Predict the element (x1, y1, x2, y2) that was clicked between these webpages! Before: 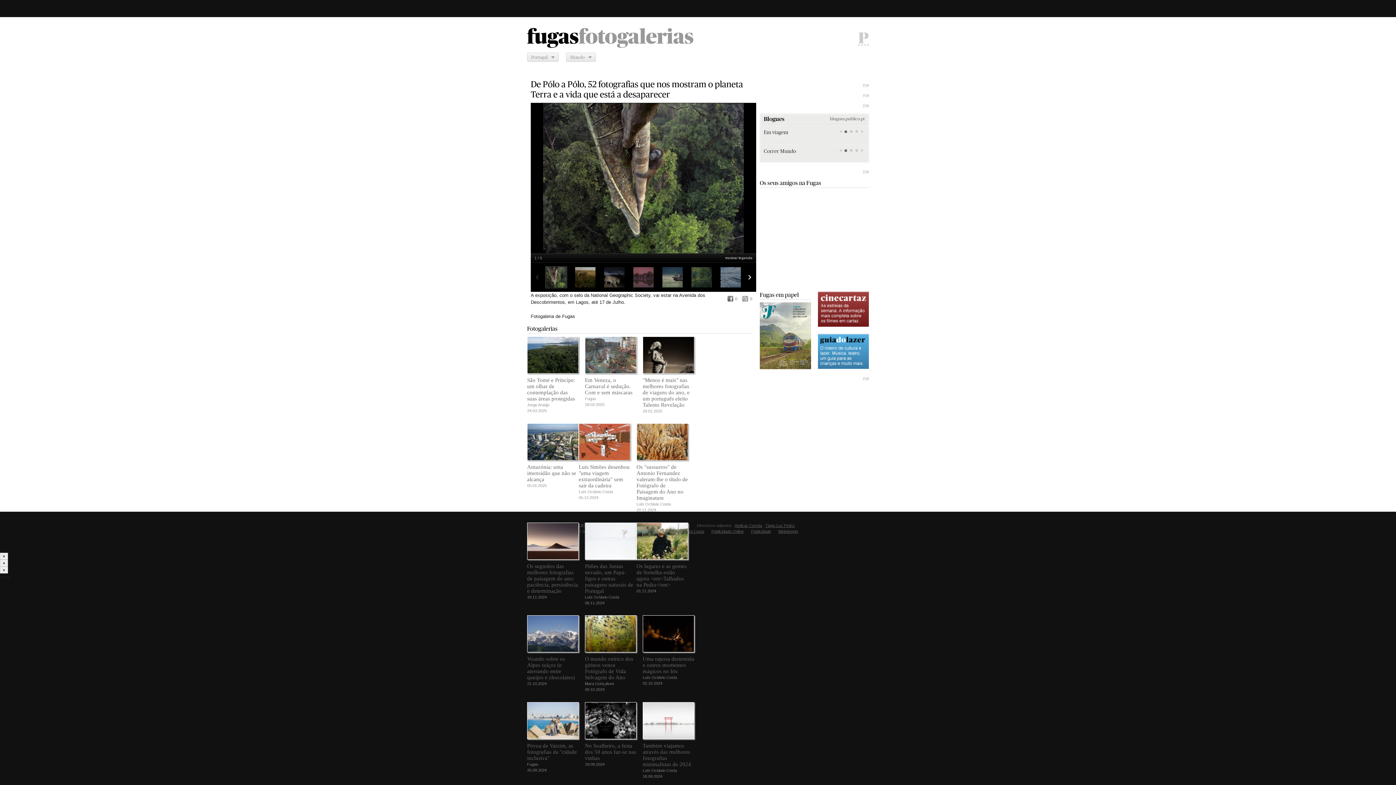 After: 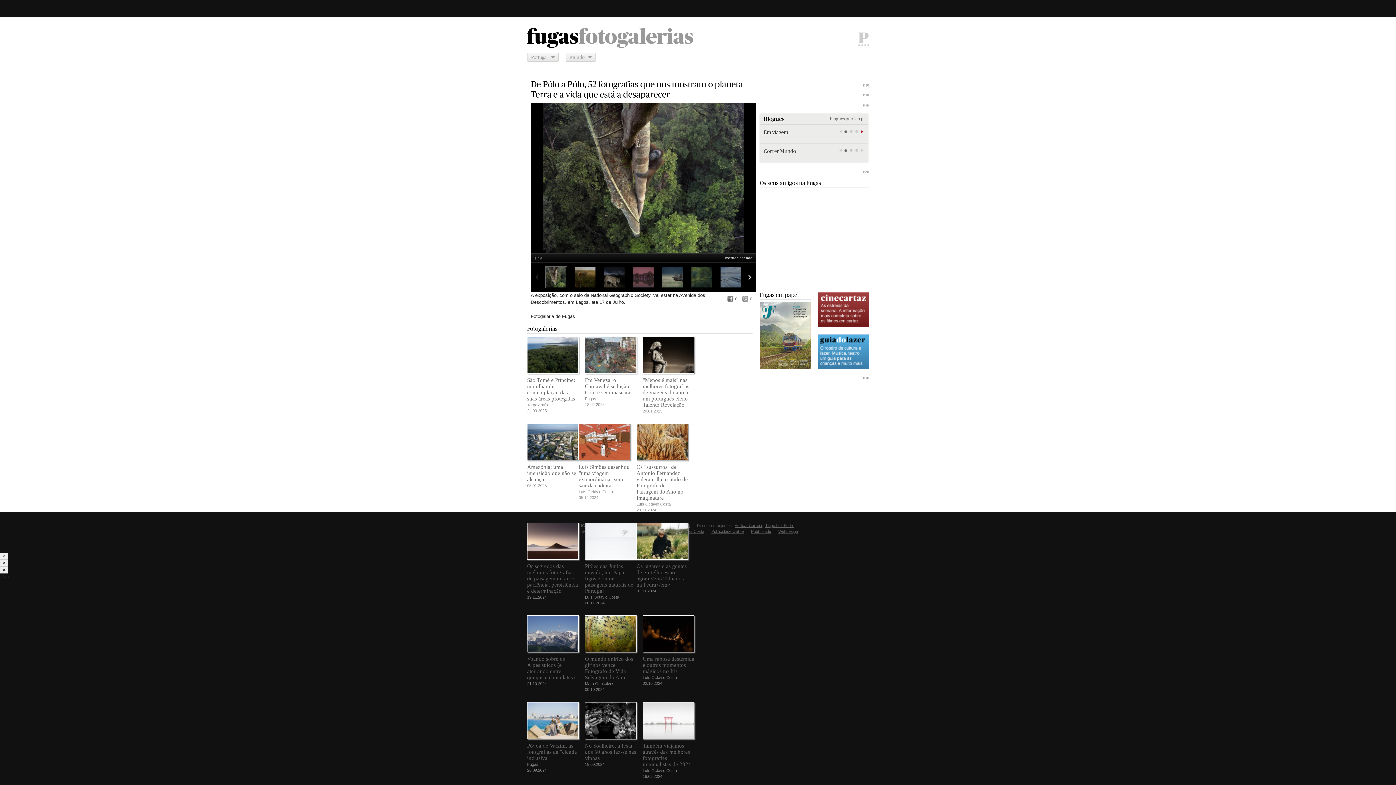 Action: bbox: (859, 129, 865, 135) label: Seguinte